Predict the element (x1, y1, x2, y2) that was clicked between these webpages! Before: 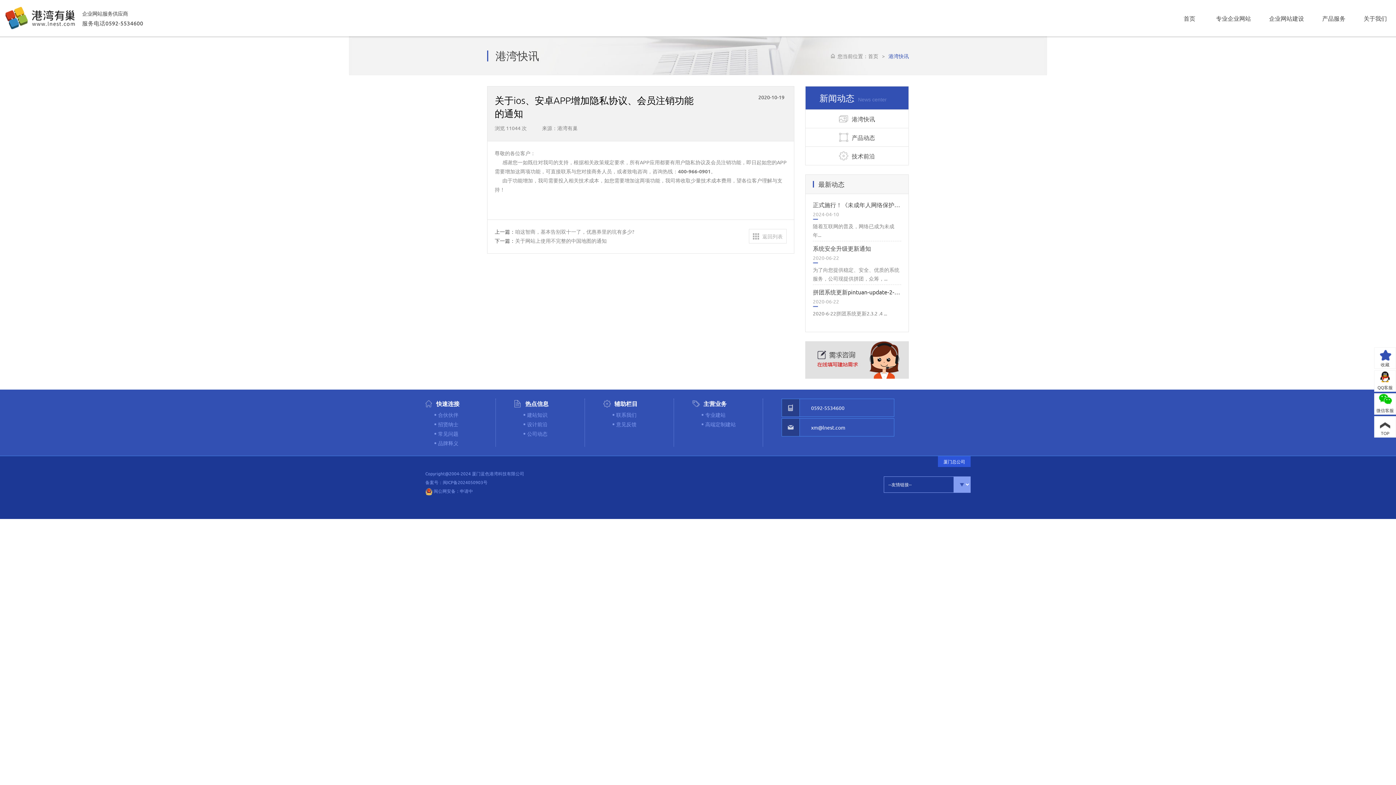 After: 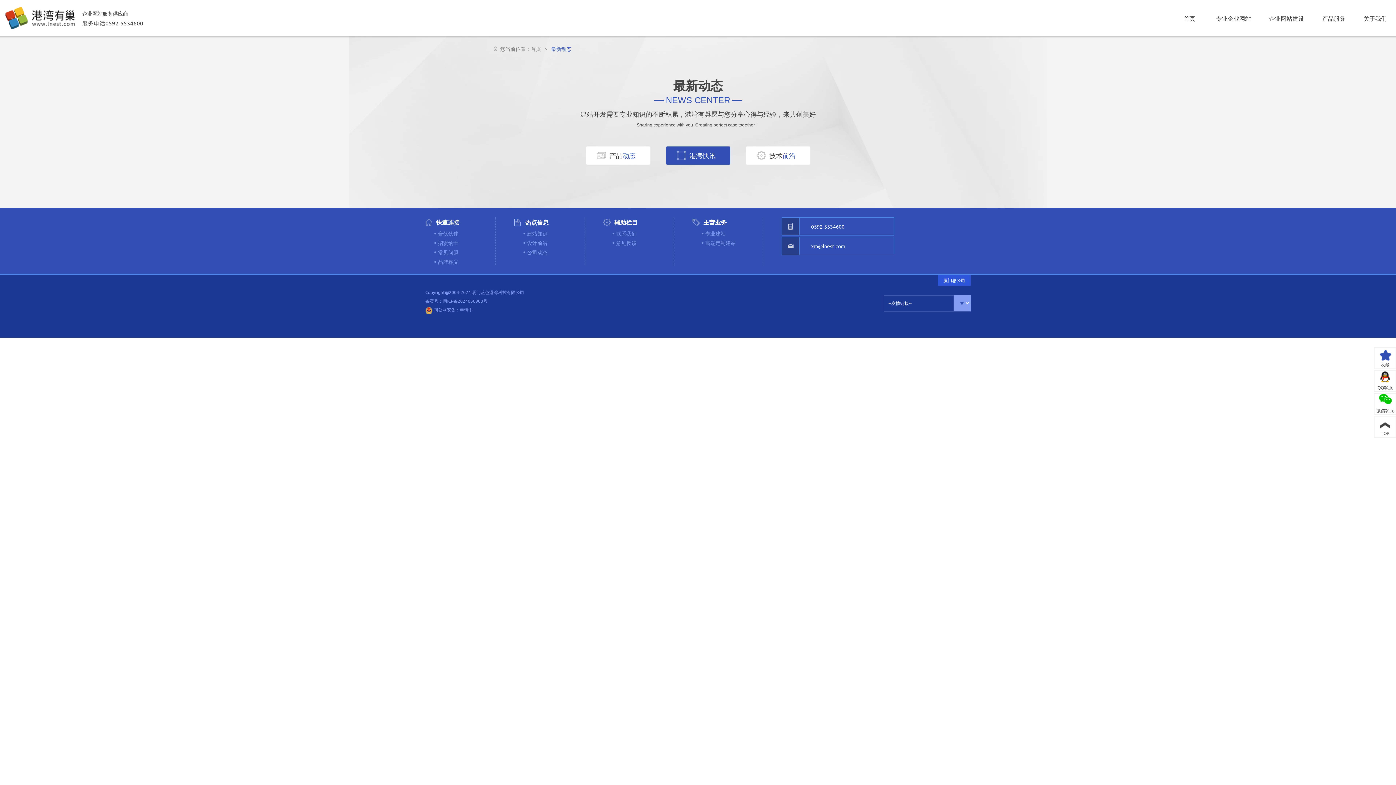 Action: bbox: (749, 229, 786, 243) label: 返回列表